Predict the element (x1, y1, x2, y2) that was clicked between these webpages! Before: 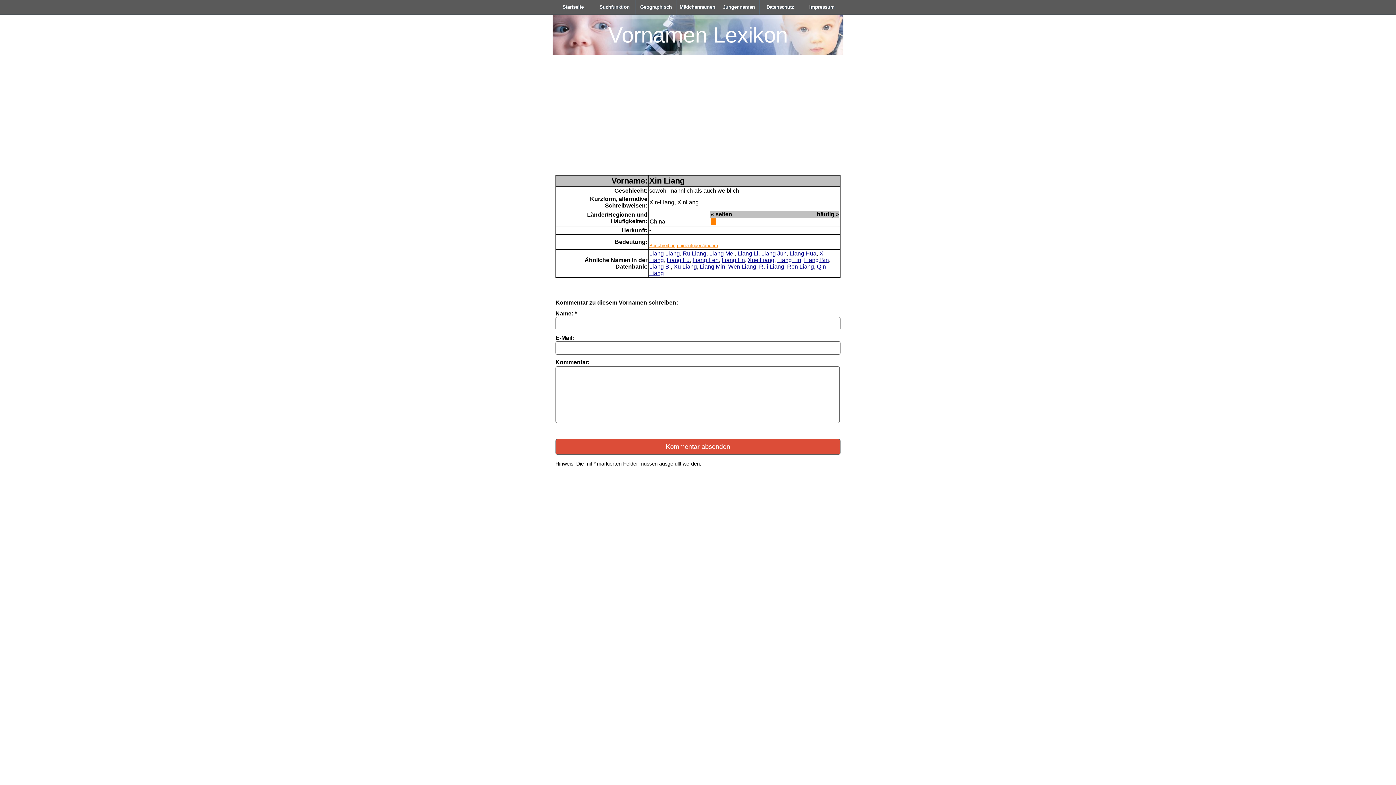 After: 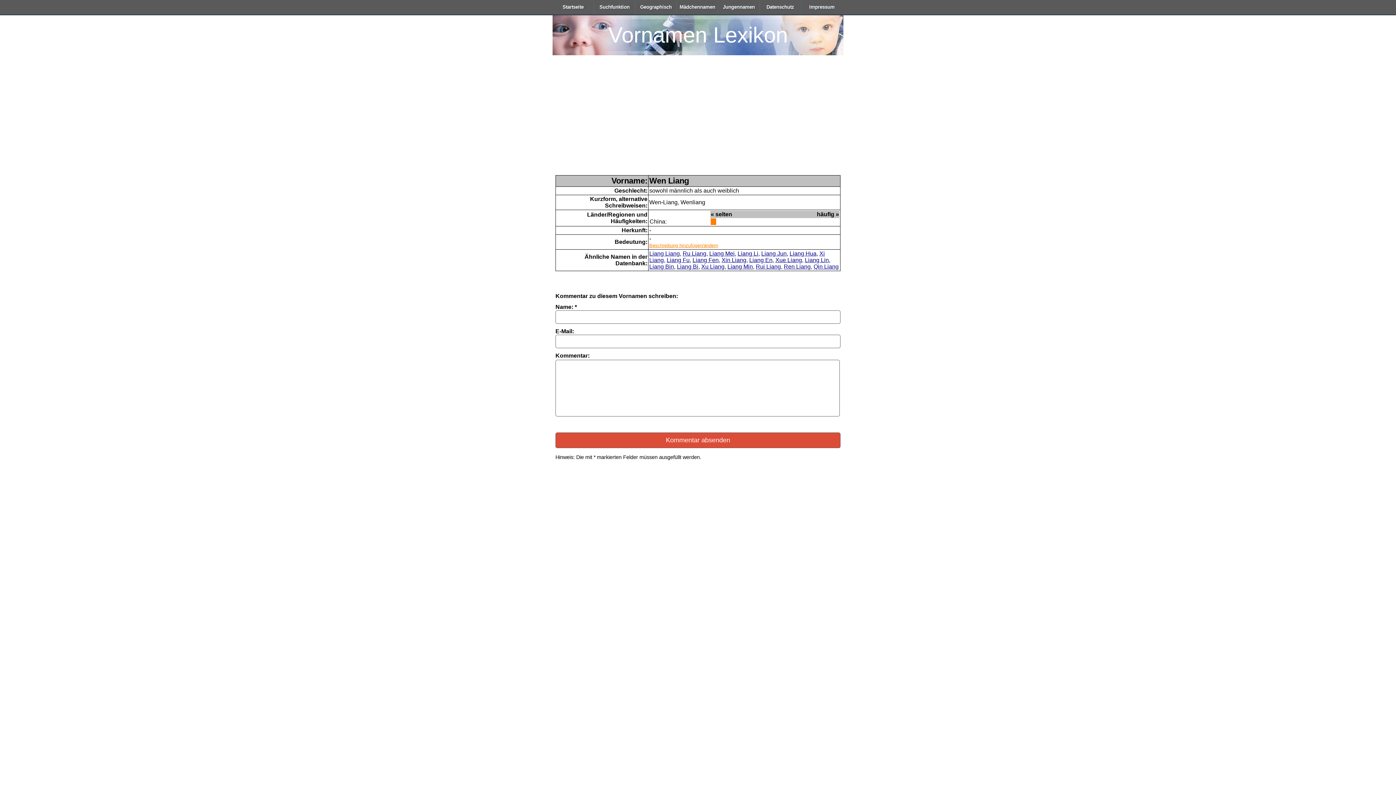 Action: label: Wen Liang bbox: (728, 263, 756, 269)